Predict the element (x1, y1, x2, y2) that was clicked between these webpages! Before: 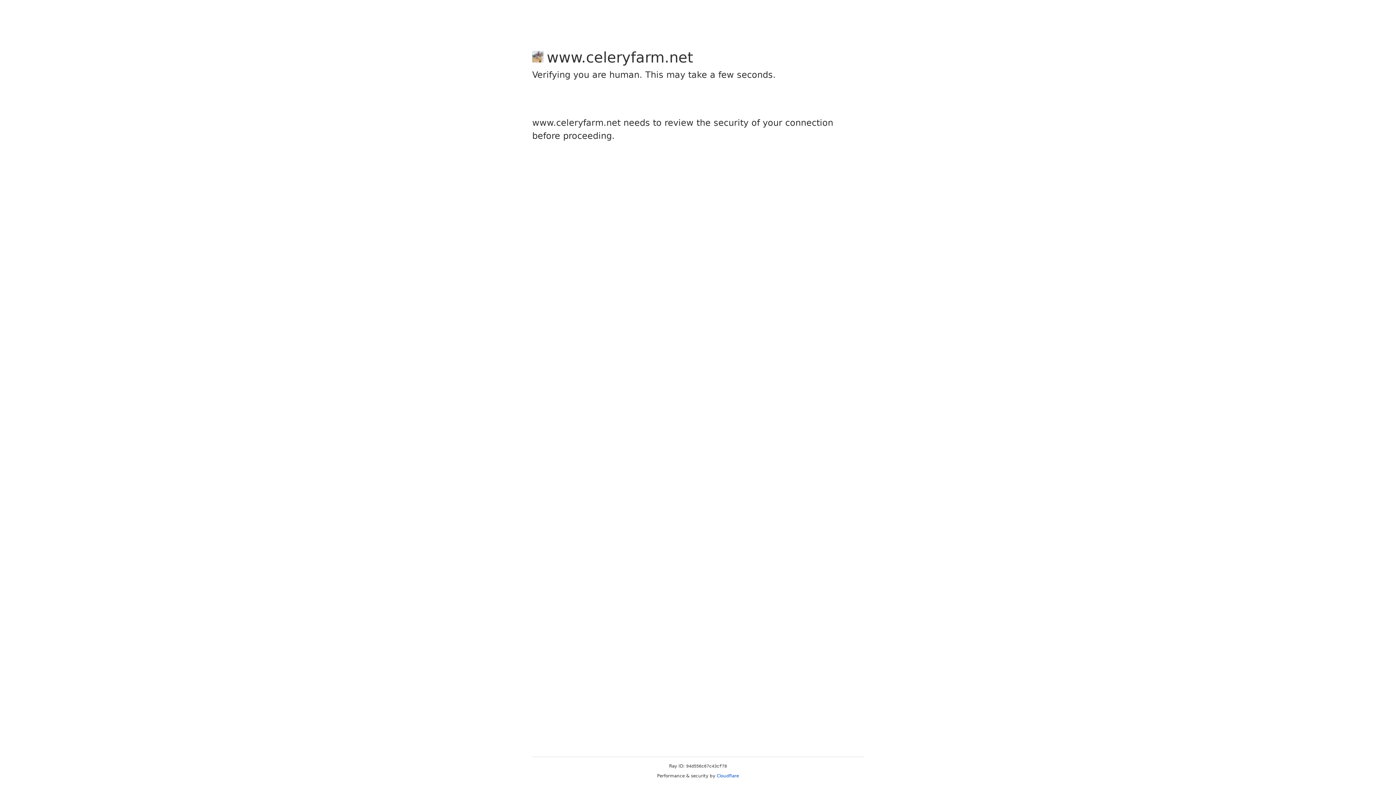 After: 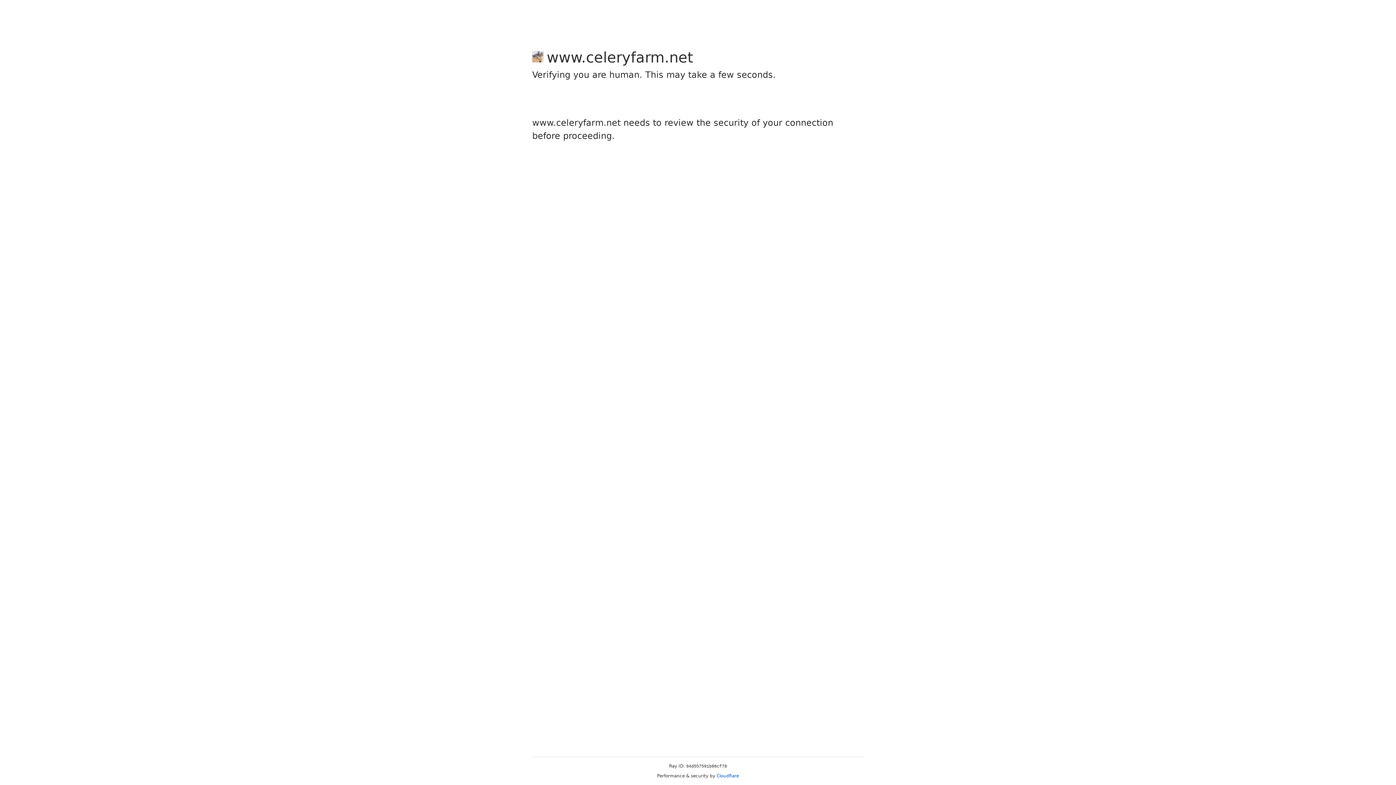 Action: bbox: (716, 773, 739, 778) label: Cloudflare